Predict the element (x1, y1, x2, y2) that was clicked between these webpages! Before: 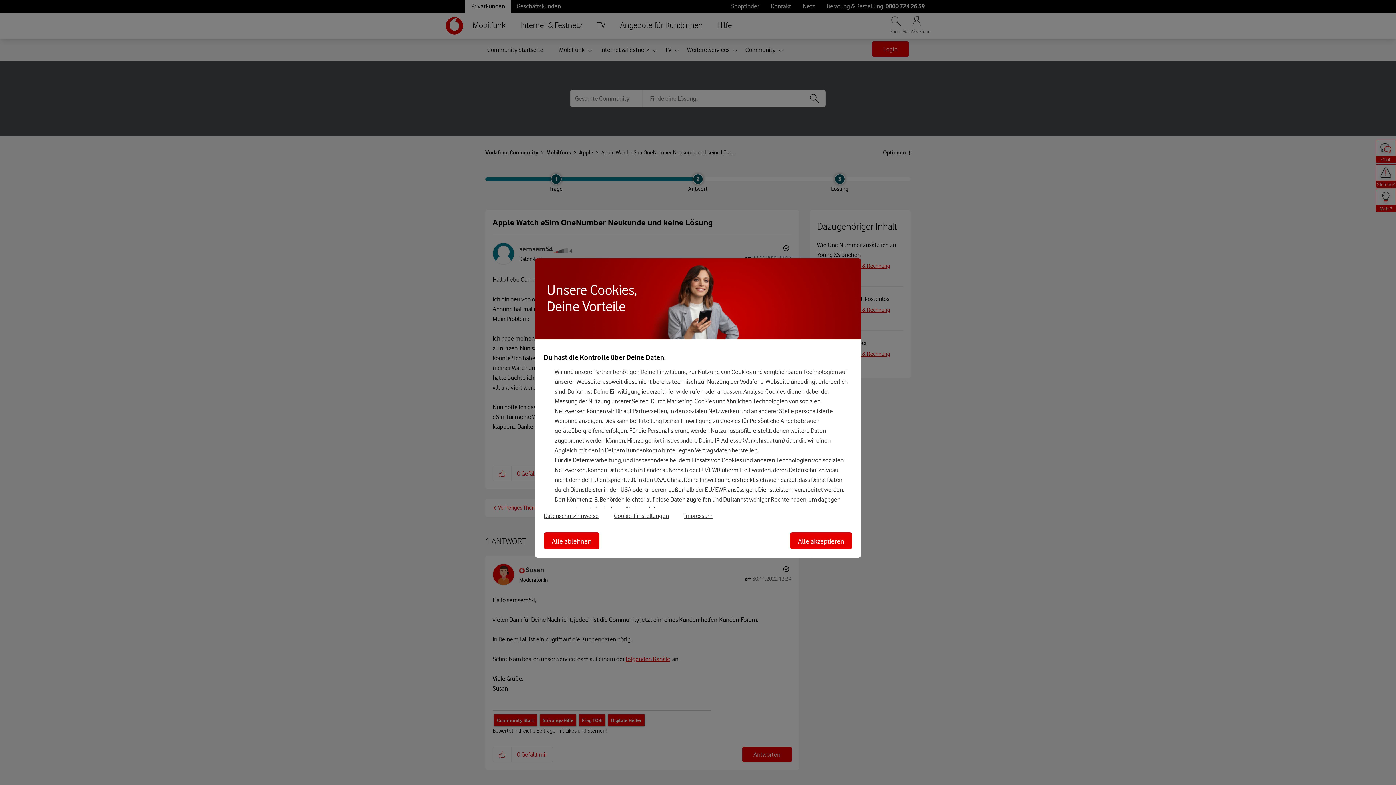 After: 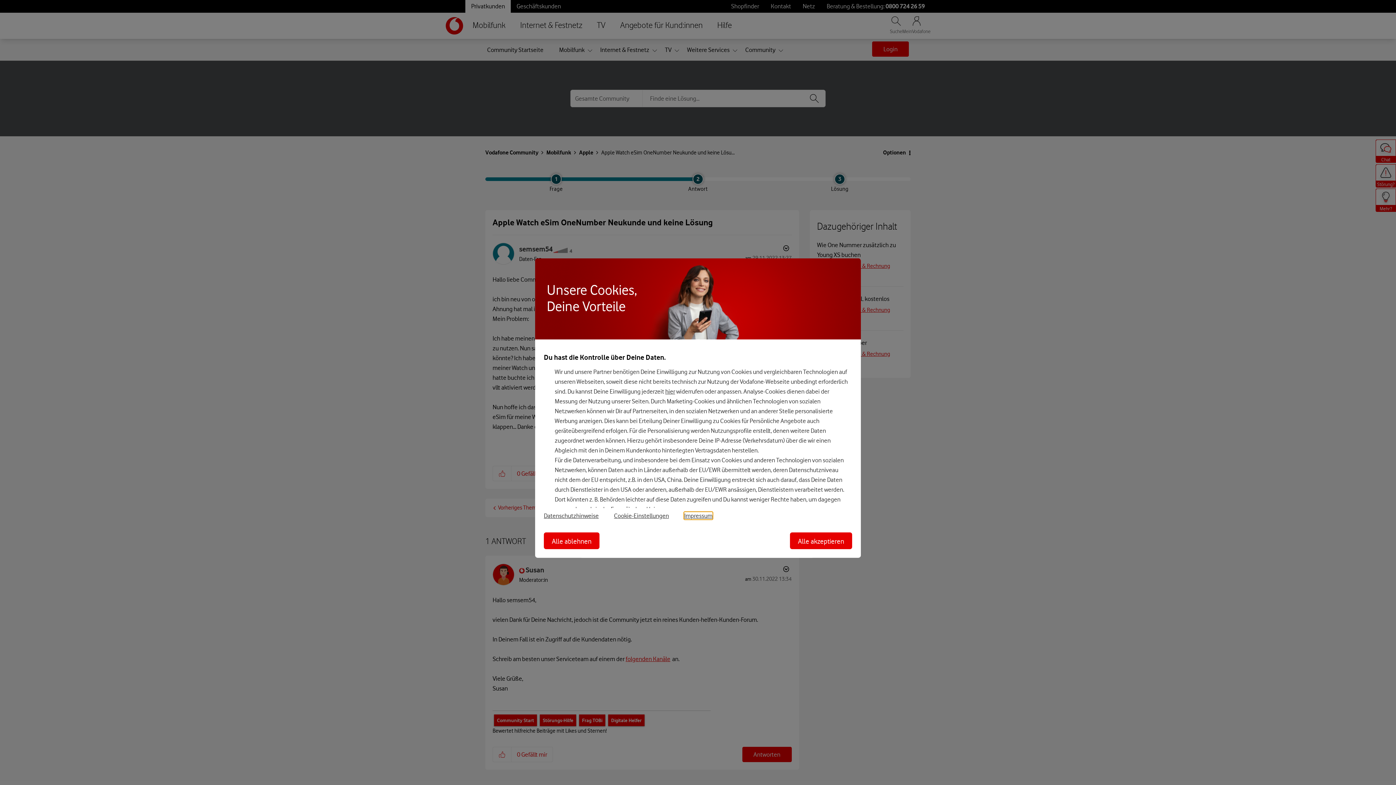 Action: bbox: (684, 512, 712, 519) label: Impressum